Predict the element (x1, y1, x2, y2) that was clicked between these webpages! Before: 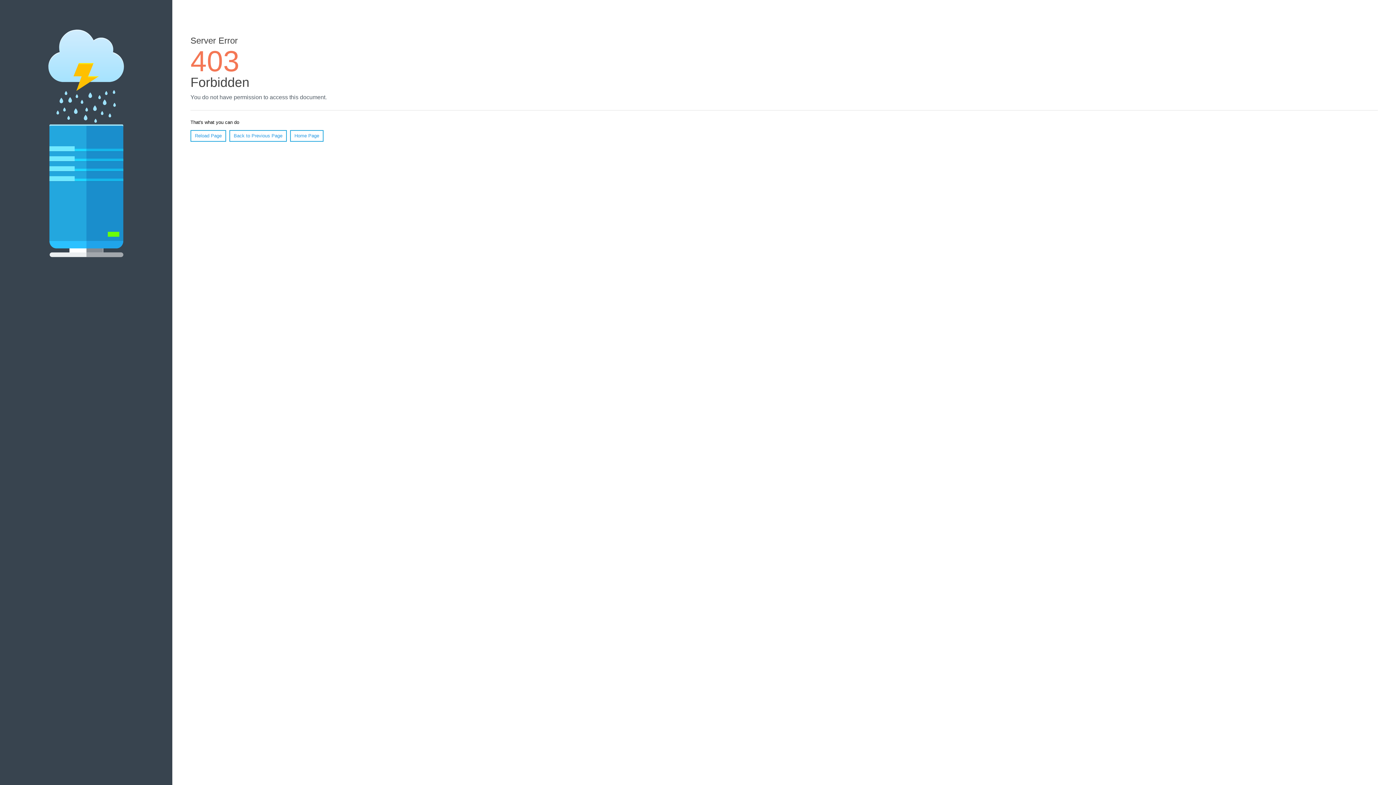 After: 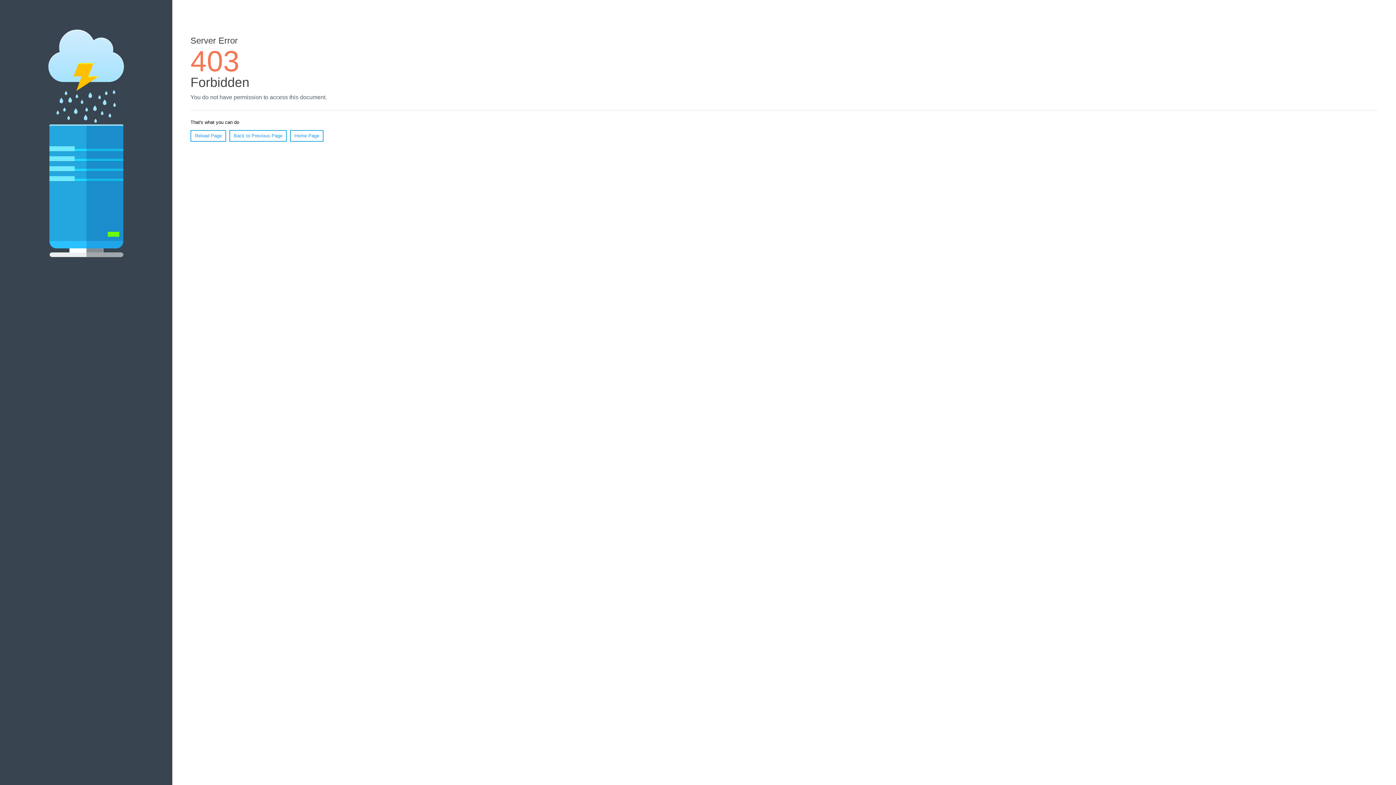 Action: label: Reload Page bbox: (190, 130, 226, 141)